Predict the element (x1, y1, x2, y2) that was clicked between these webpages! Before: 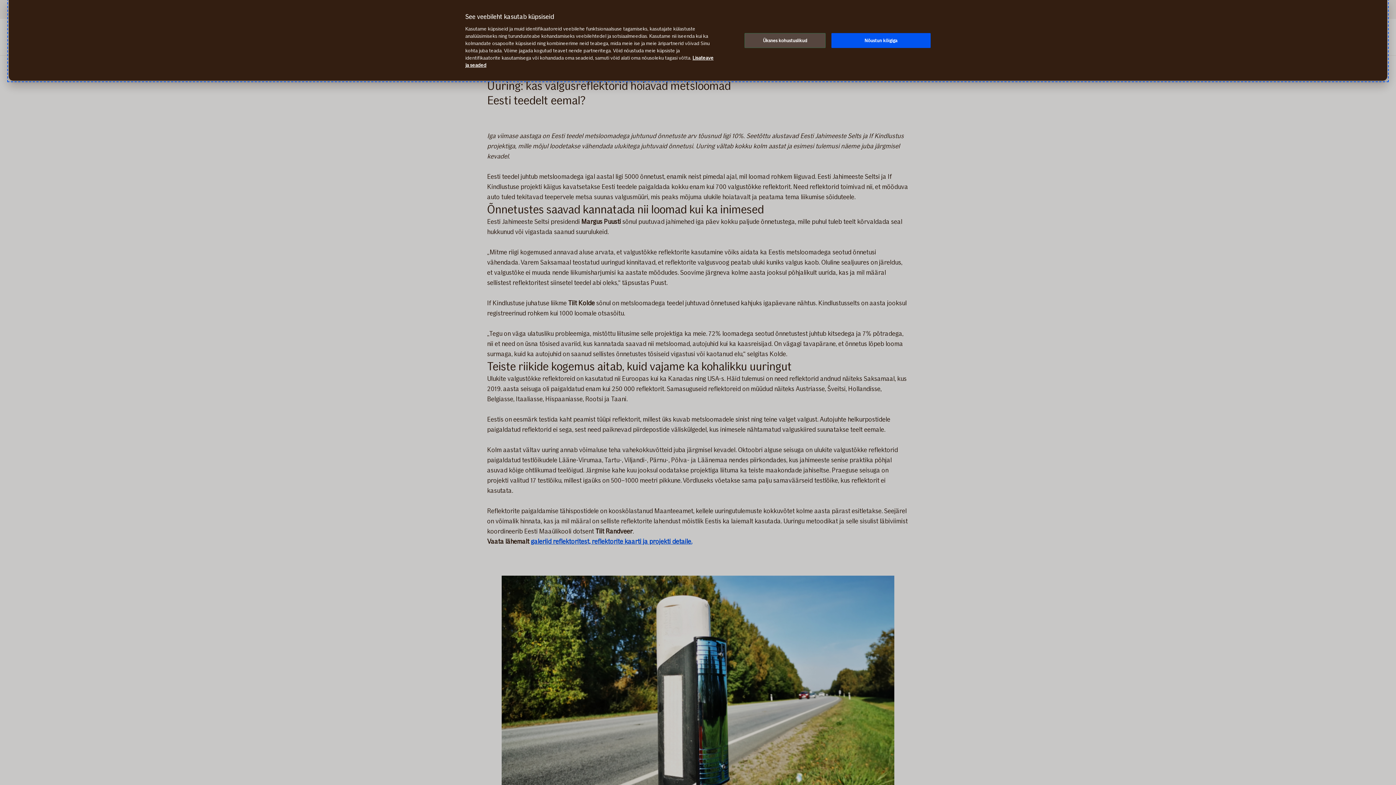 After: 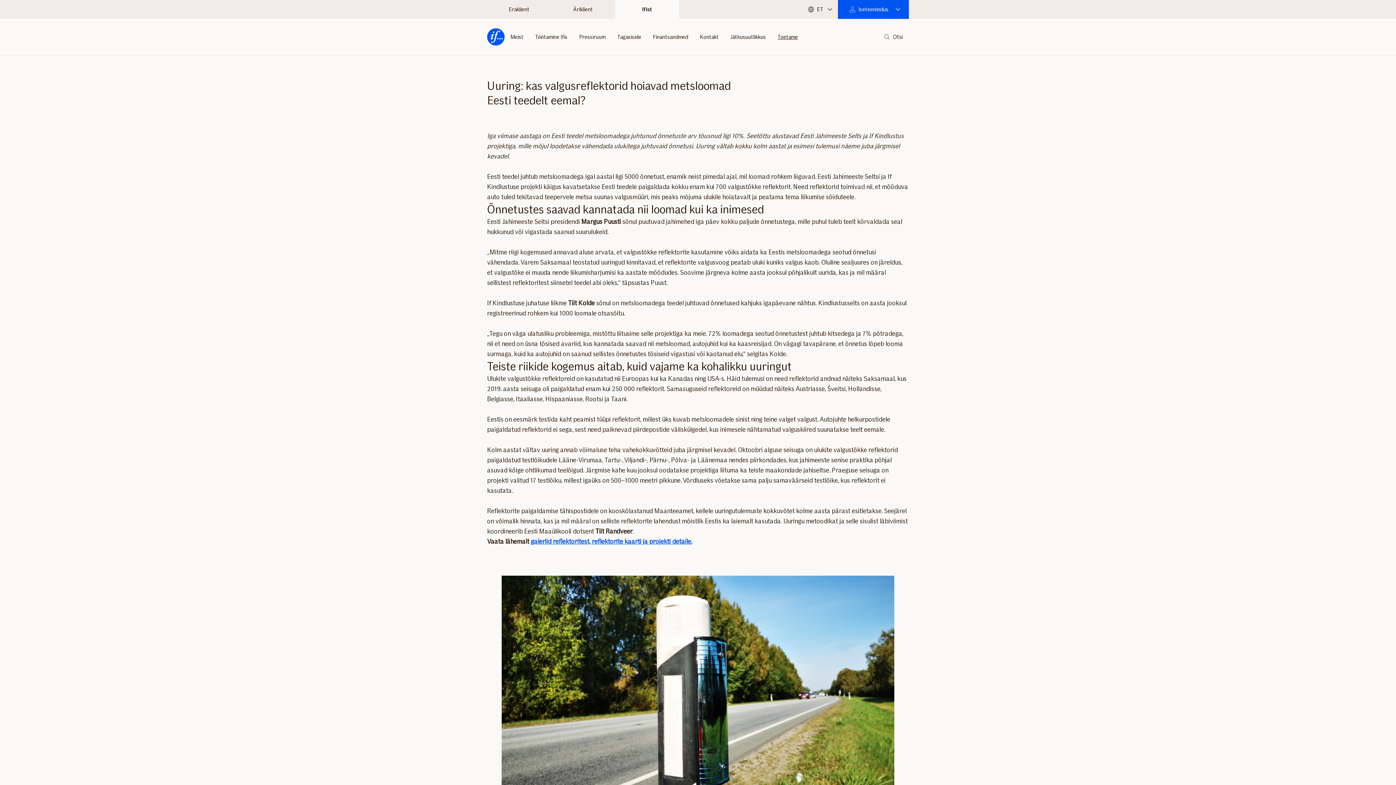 Action: label: Üksnes kohustuslikud bbox: (744, 32, 825, 47)